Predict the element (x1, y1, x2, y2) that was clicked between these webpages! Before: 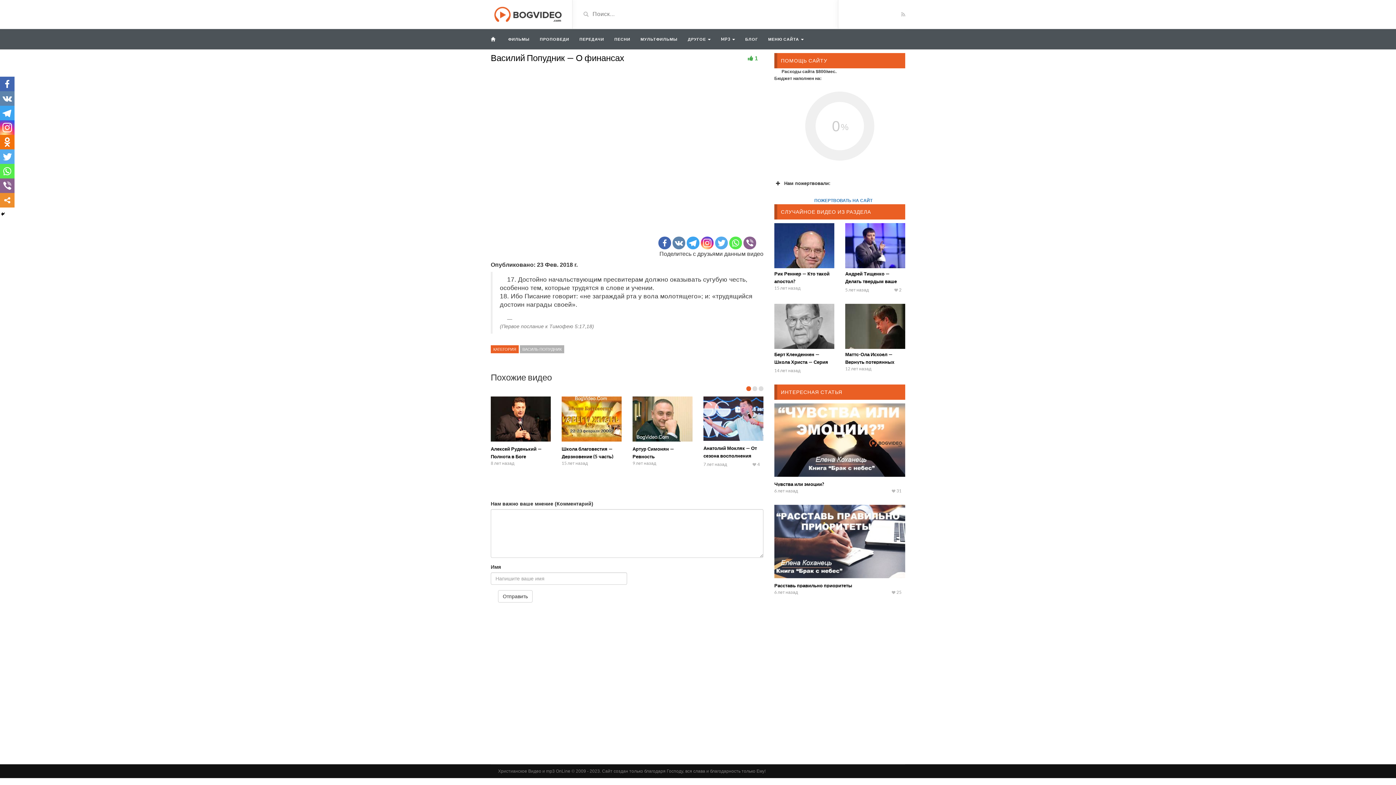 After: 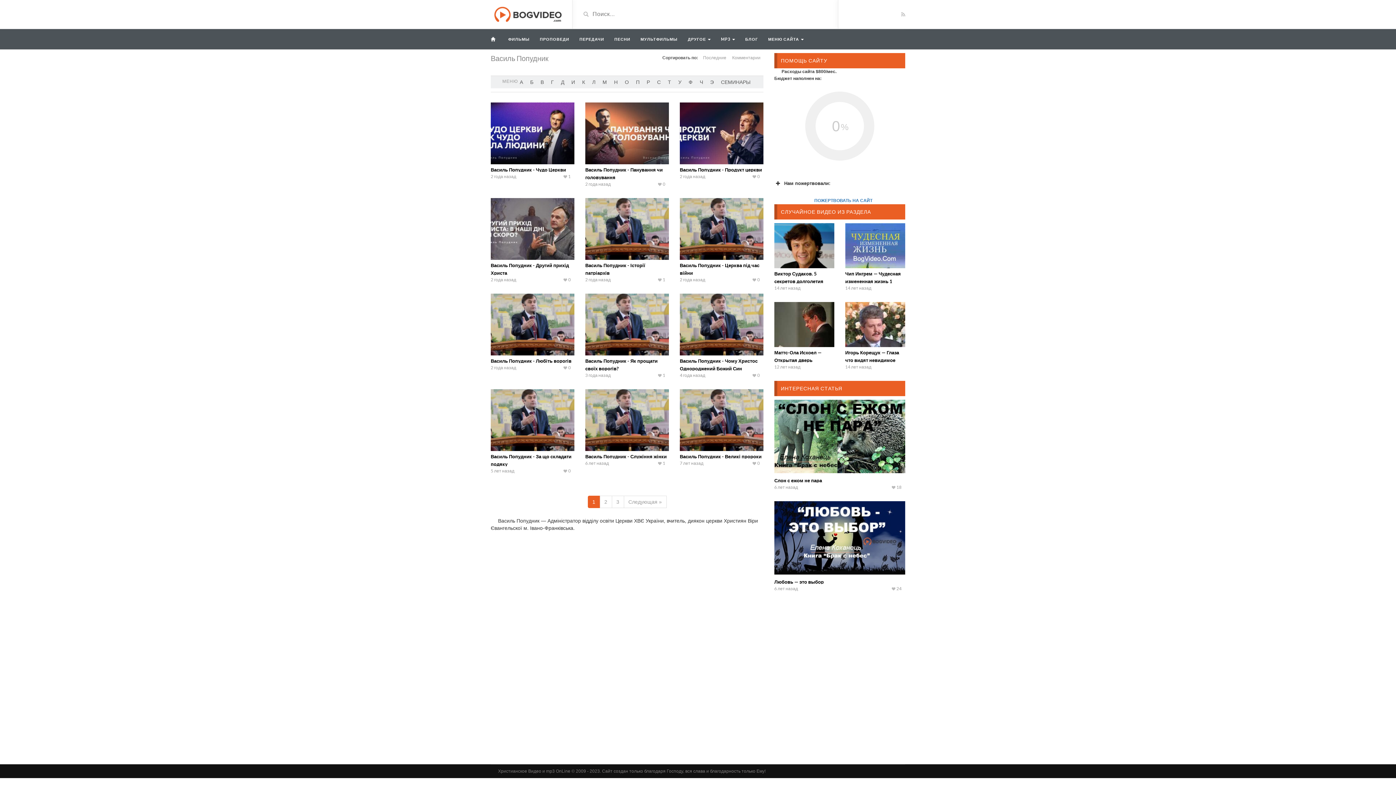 Action: bbox: (520, 345, 564, 353) label: ВАСИЛЬ ПОПУДНИК